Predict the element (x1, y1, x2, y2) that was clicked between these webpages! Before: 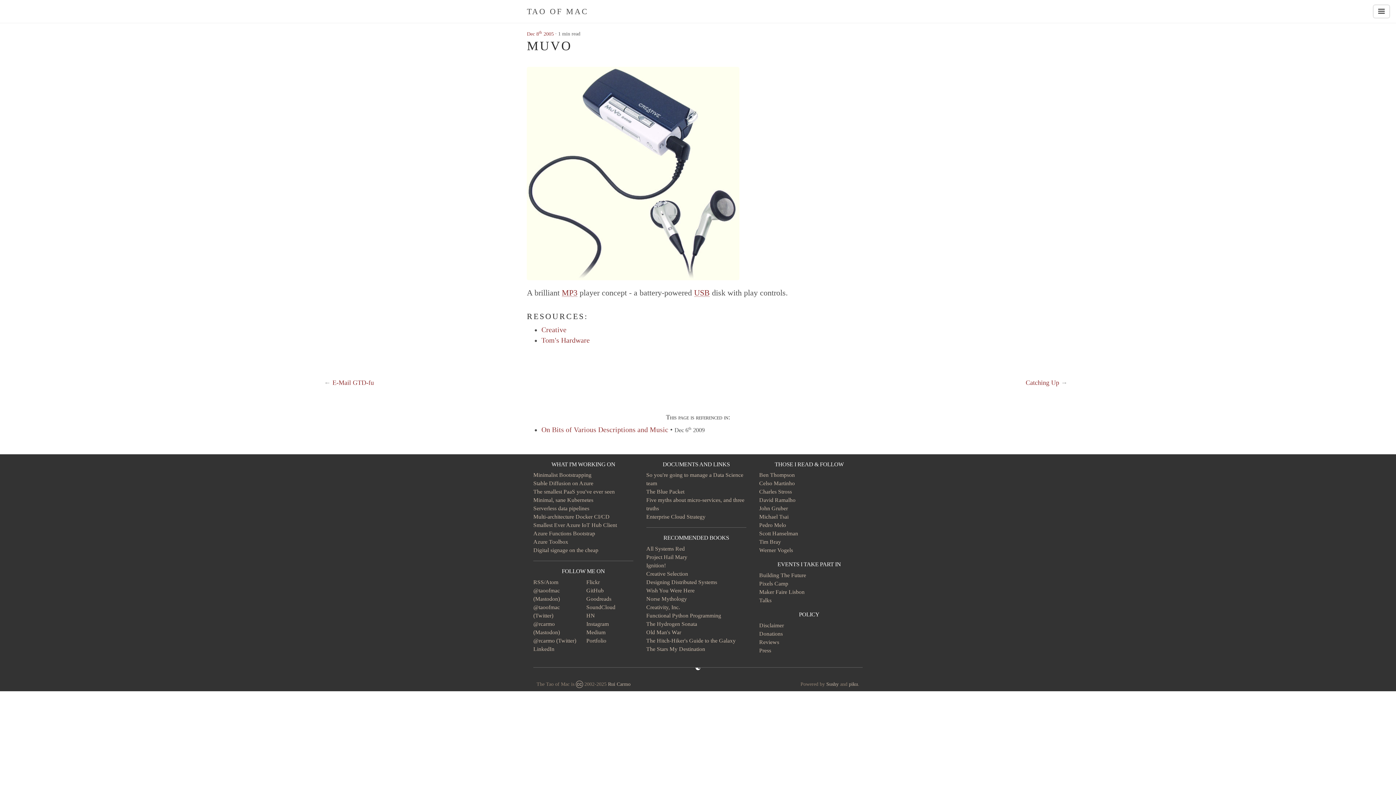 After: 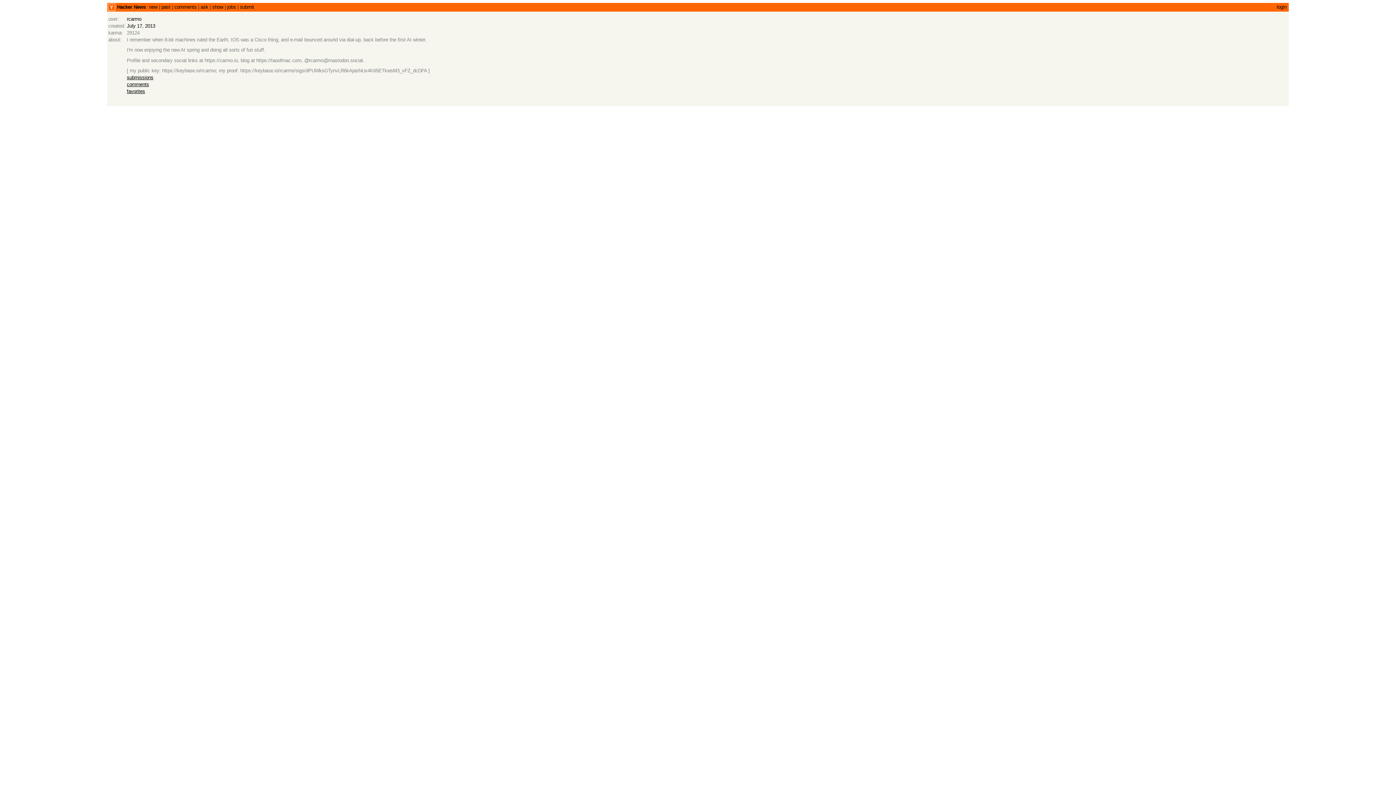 Action: label: HN bbox: (586, 612, 595, 618)